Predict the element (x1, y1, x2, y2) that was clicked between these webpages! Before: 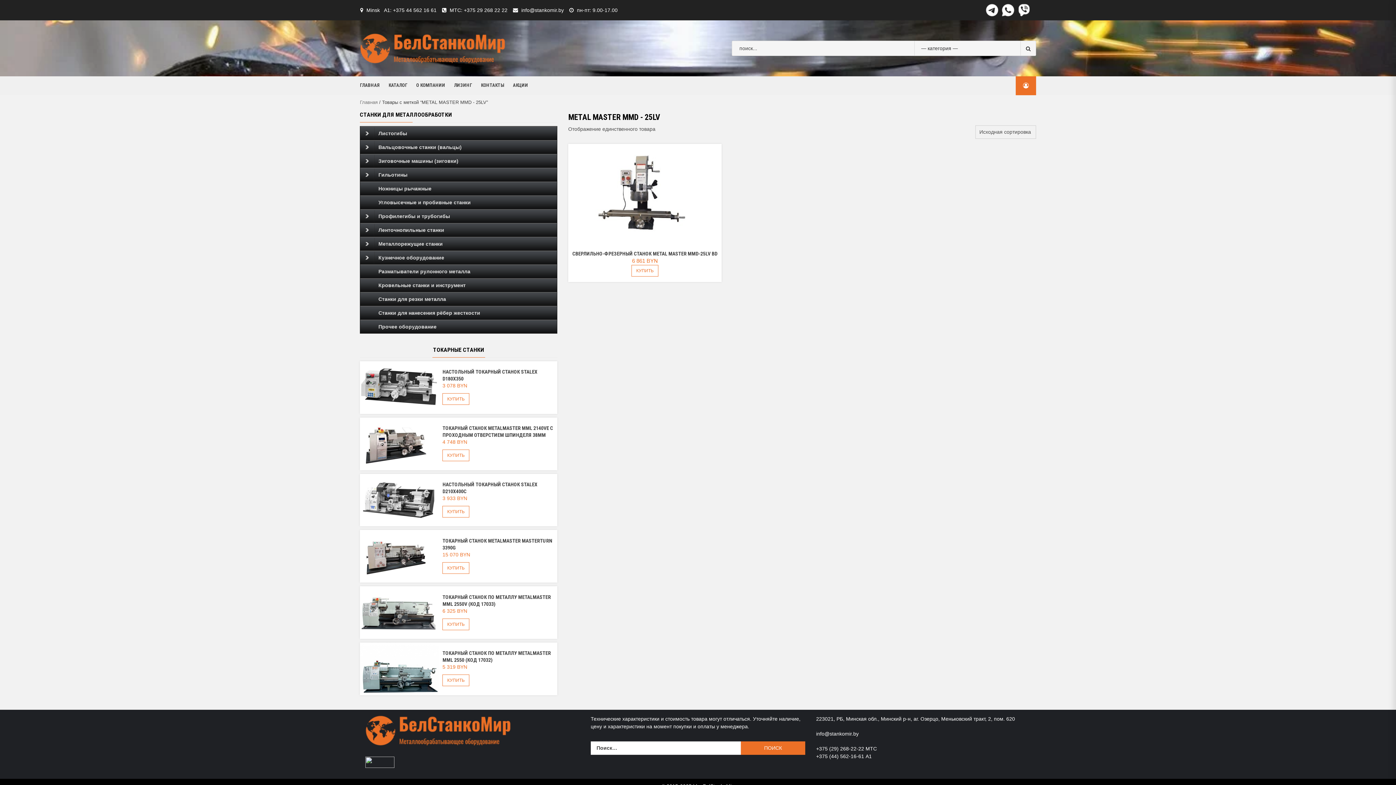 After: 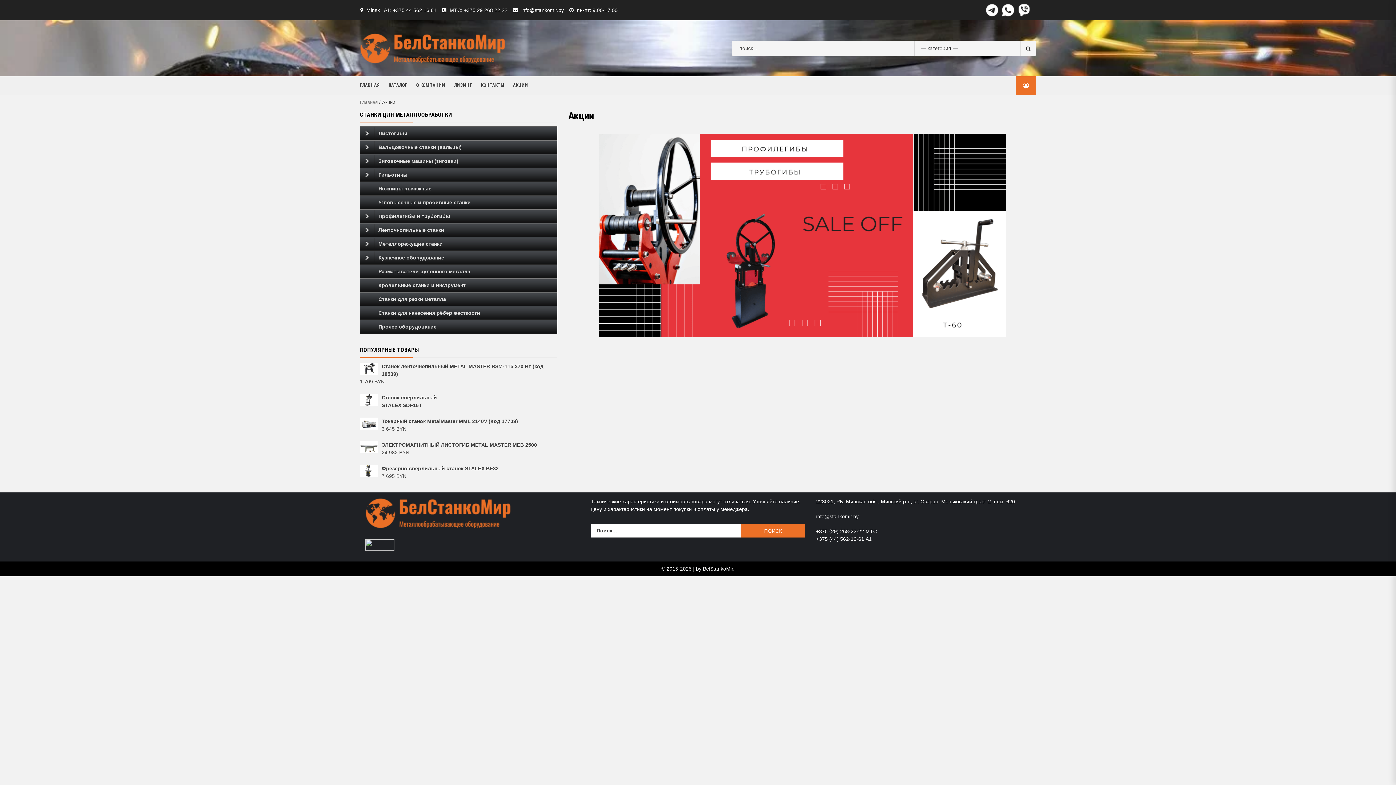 Action: bbox: (513, 81, 528, 88) label: АКЦИИ